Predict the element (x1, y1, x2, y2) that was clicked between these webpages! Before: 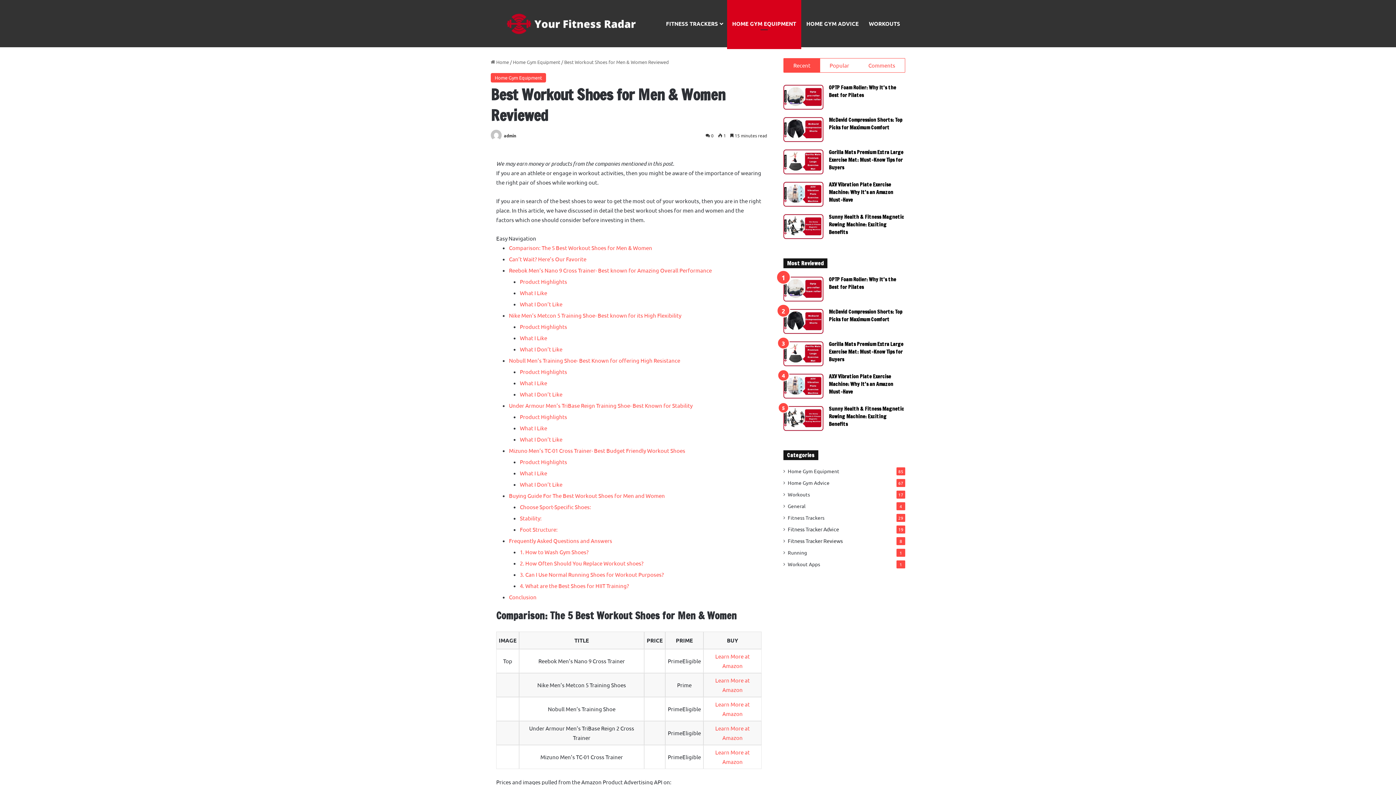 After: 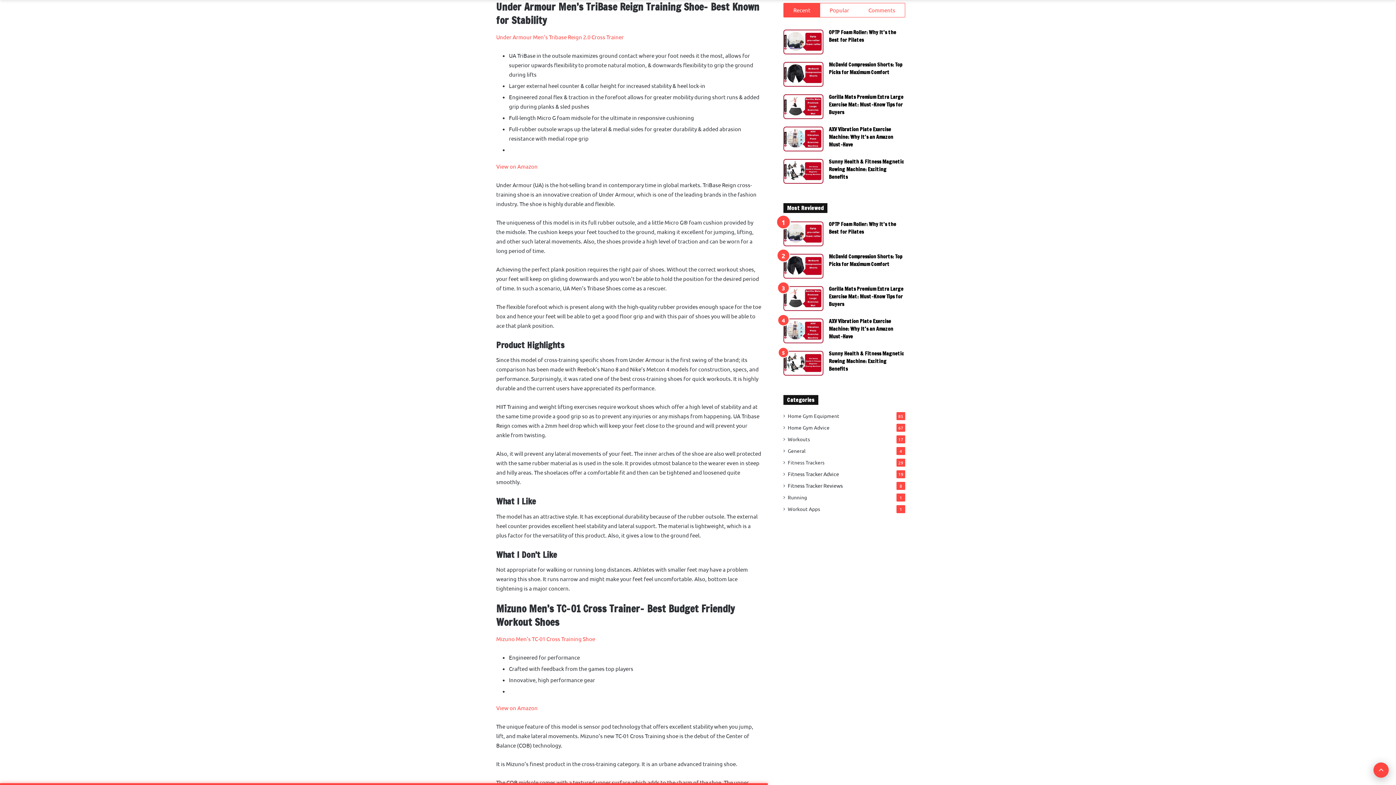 Action: label: Under Armour Men’s TriBase Reign Training Shoe- Best Known for Stability bbox: (509, 402, 692, 409)